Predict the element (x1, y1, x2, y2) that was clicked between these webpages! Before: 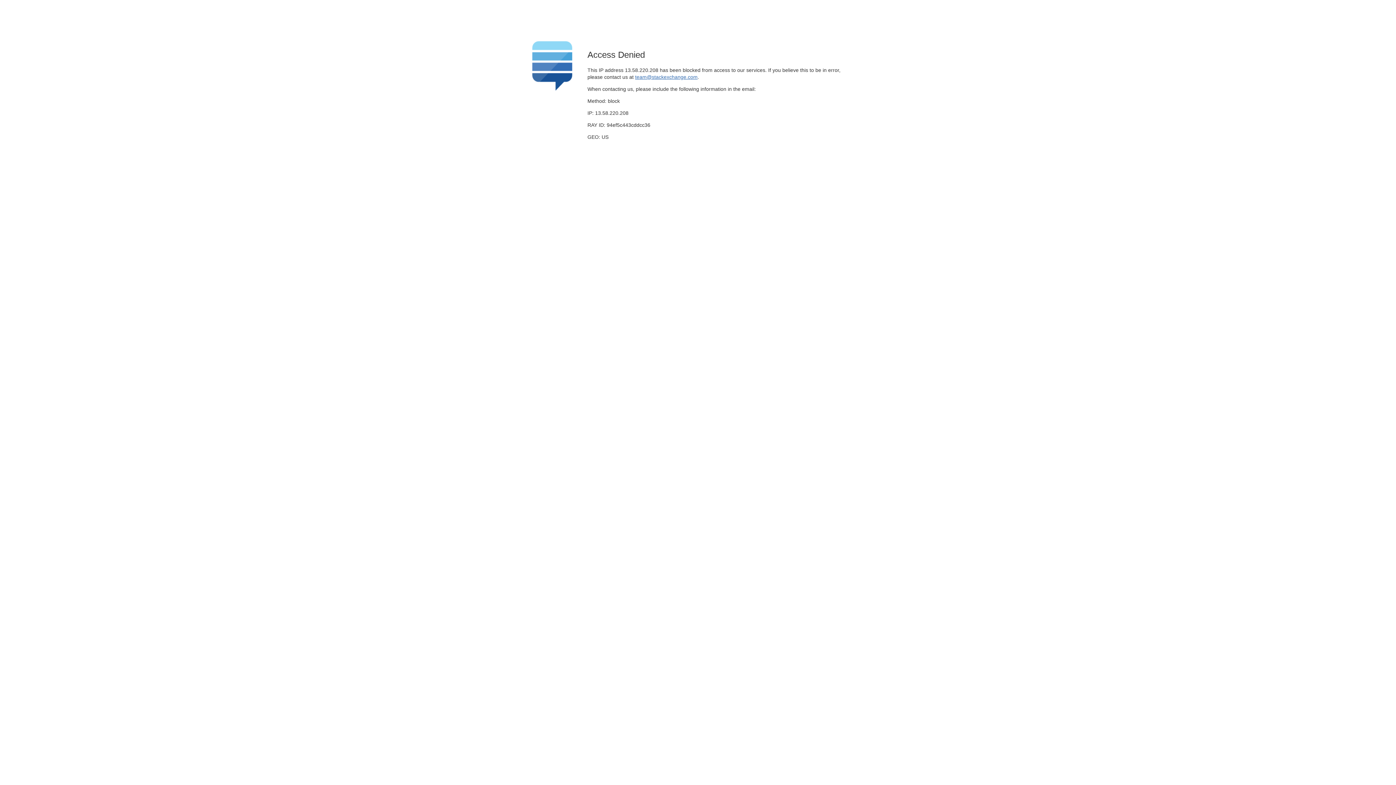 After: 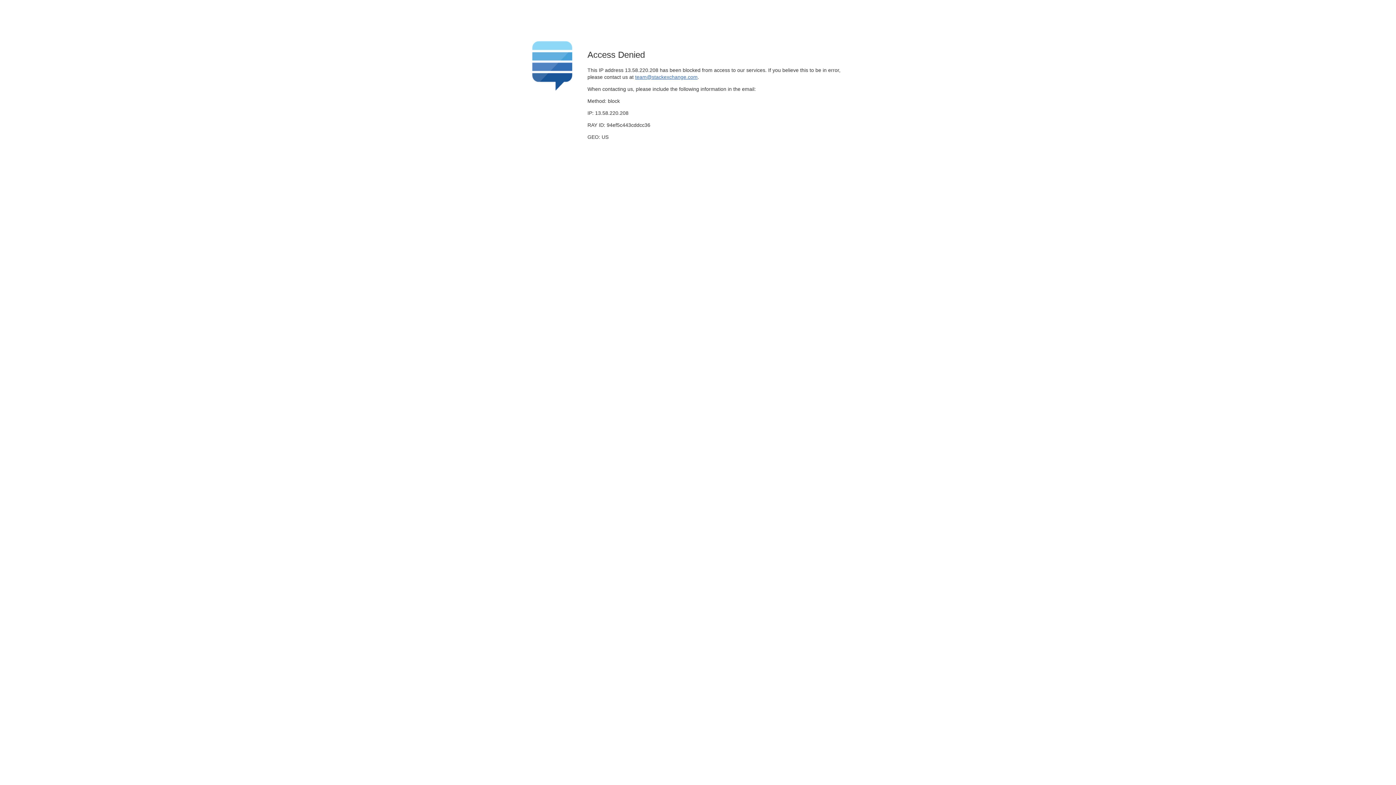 Action: label: team@stackexchange.com bbox: (635, 74, 697, 79)